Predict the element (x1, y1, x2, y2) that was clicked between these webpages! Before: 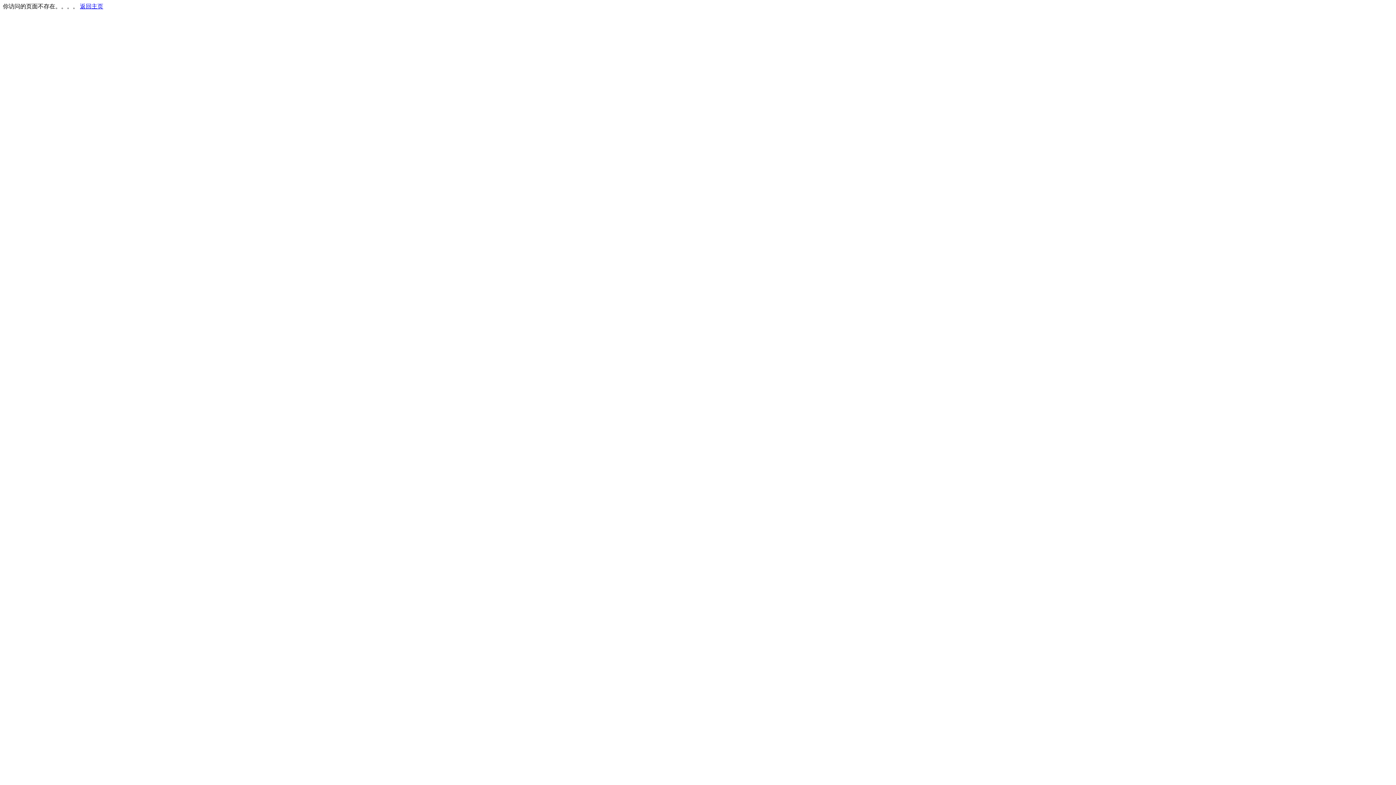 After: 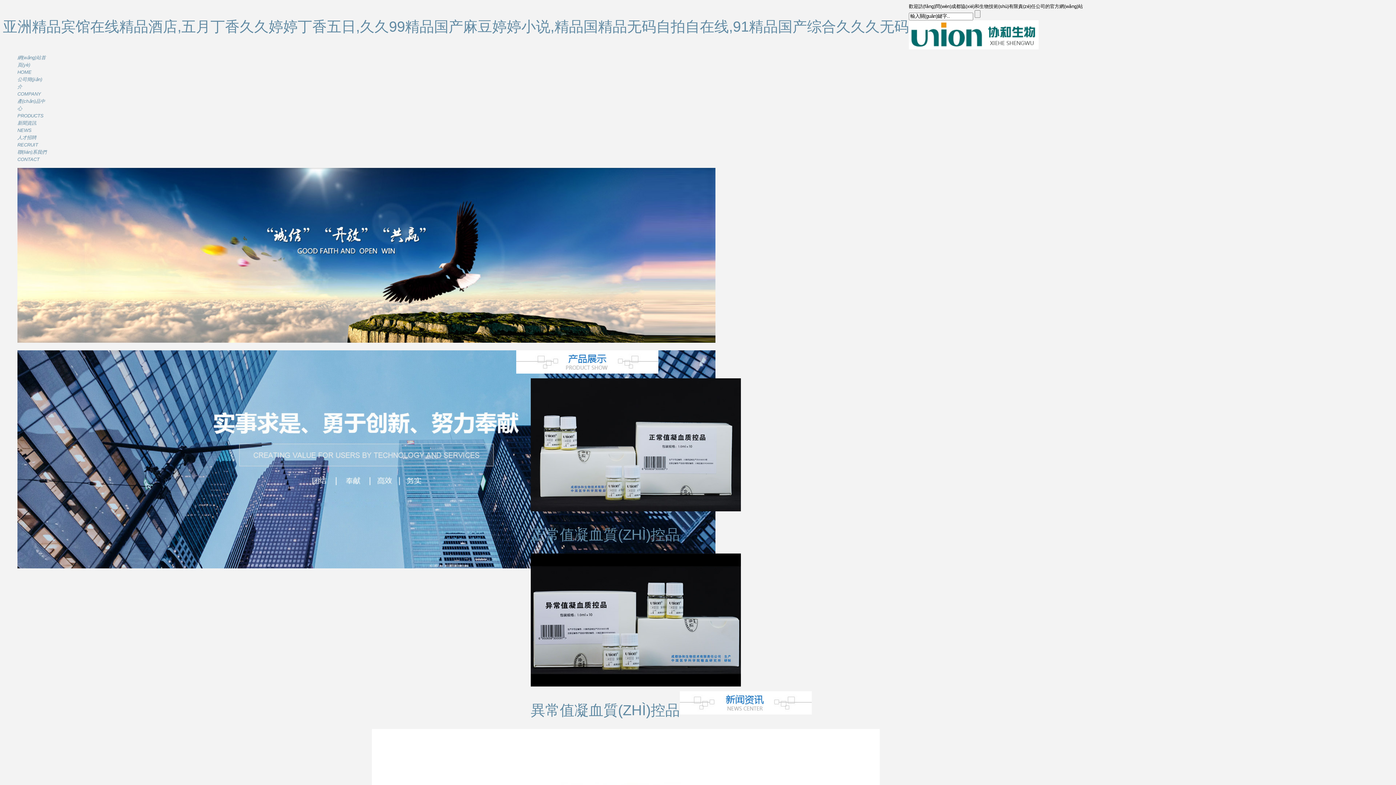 Action: bbox: (80, 3, 103, 9) label: 返回主页